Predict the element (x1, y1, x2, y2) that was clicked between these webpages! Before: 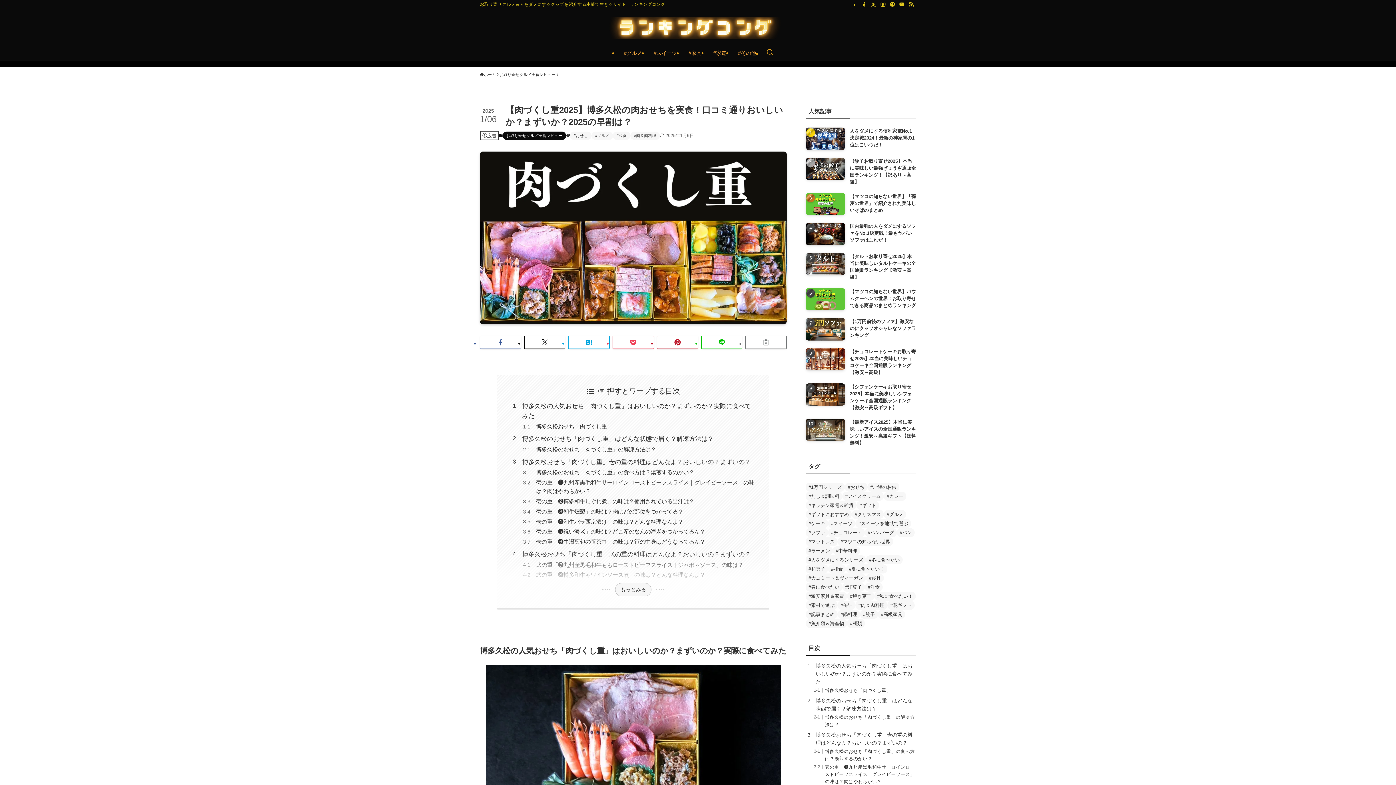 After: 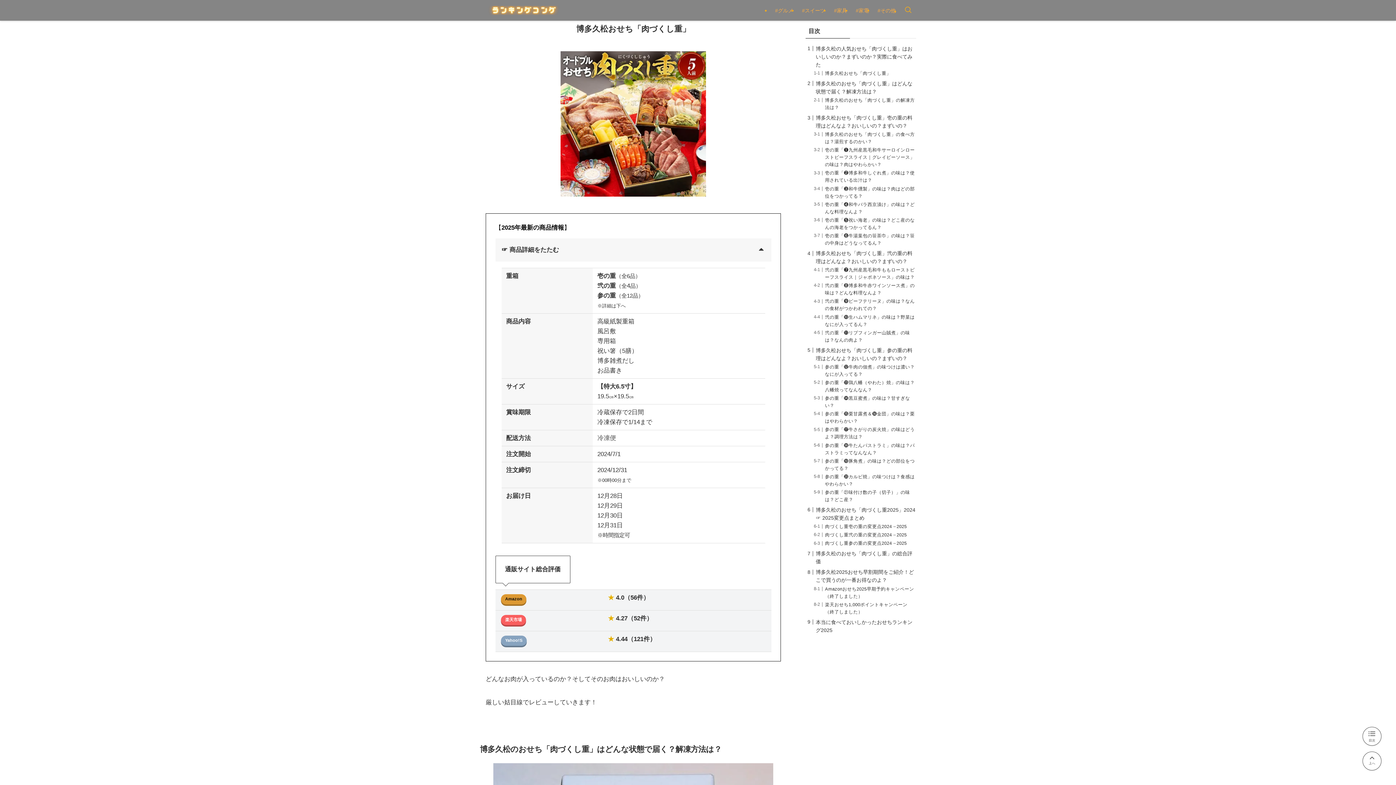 Action: label: 博多久松おせち「肉づくし重」 bbox: (536, 423, 612, 429)